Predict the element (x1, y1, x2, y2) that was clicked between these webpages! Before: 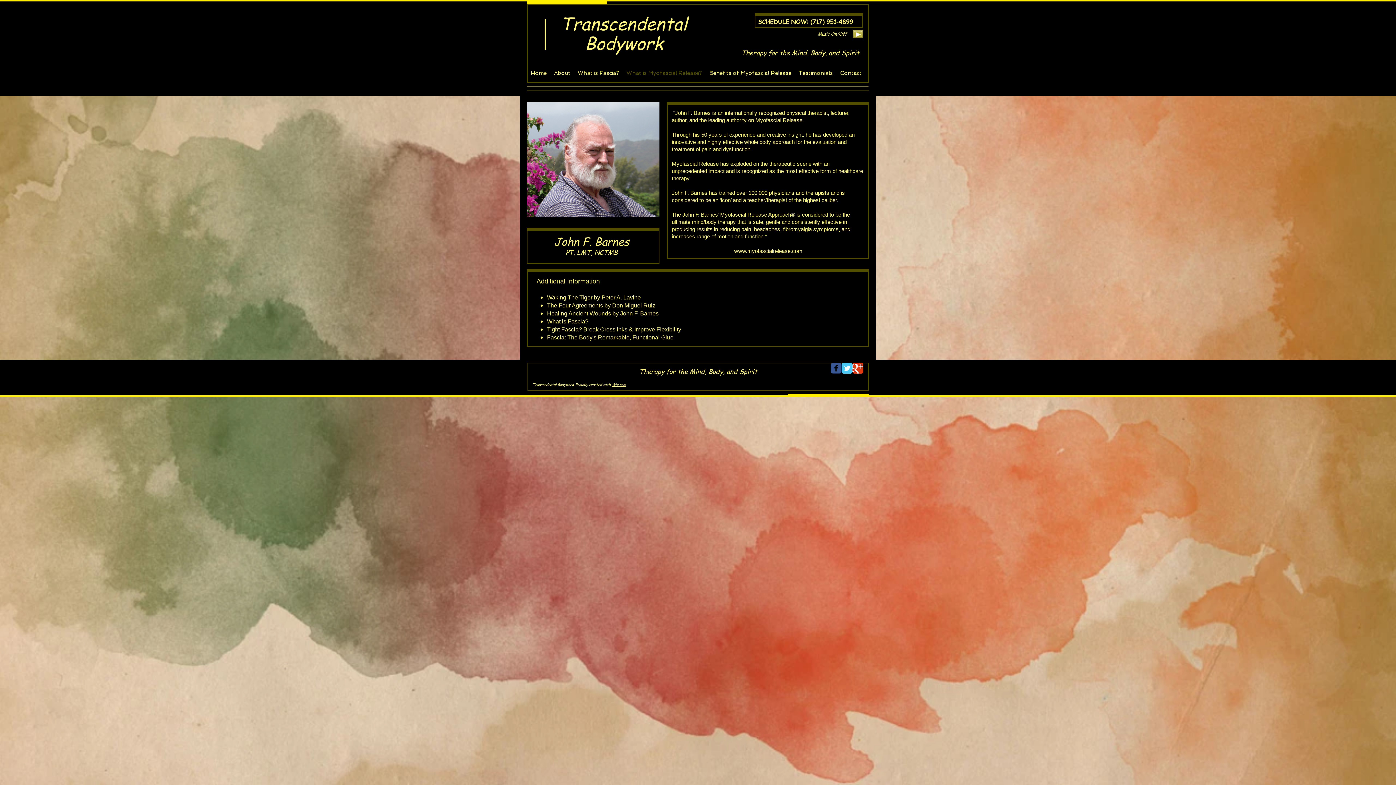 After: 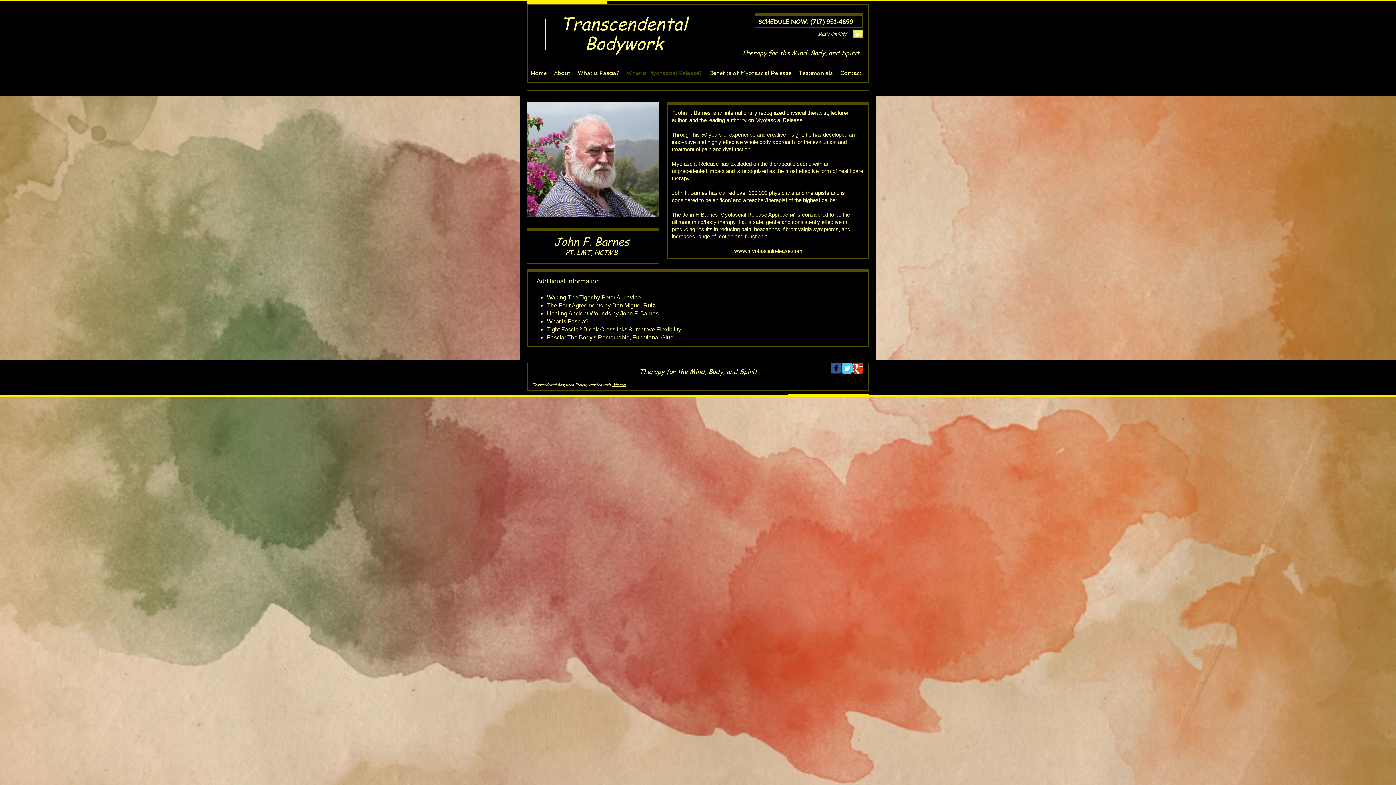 Action: bbox: (853, 29, 863, 38) label: Play